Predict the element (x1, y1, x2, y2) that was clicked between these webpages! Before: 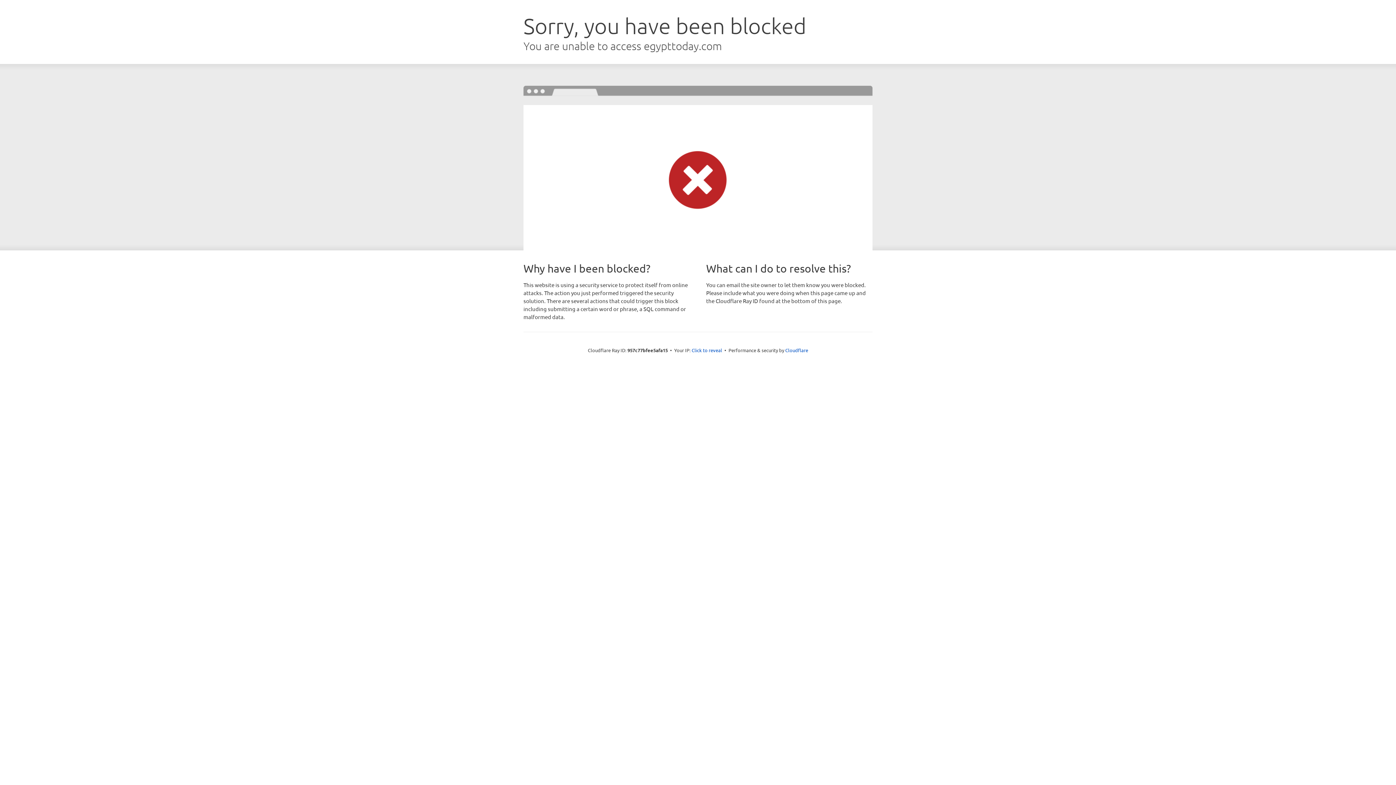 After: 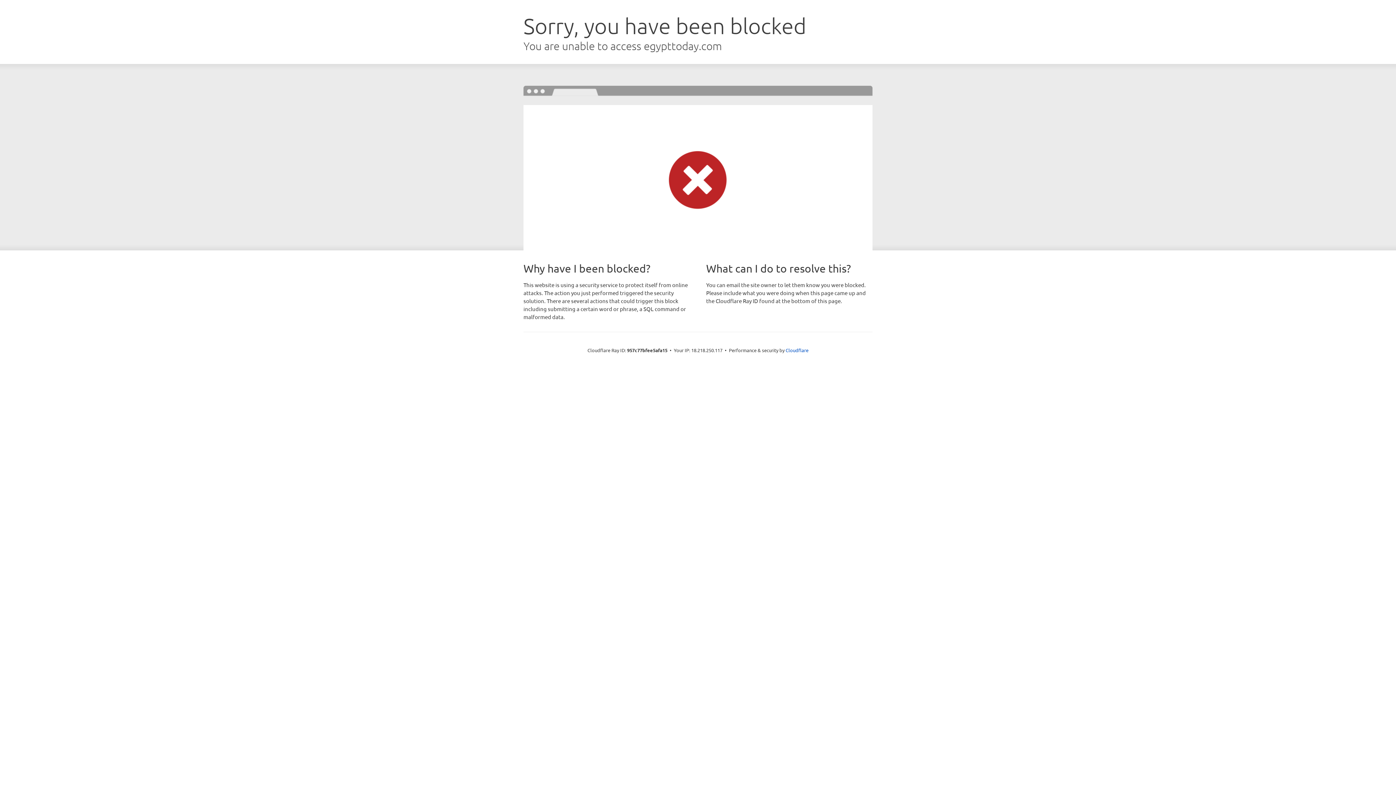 Action: bbox: (691, 346, 722, 353) label: Click to reveal